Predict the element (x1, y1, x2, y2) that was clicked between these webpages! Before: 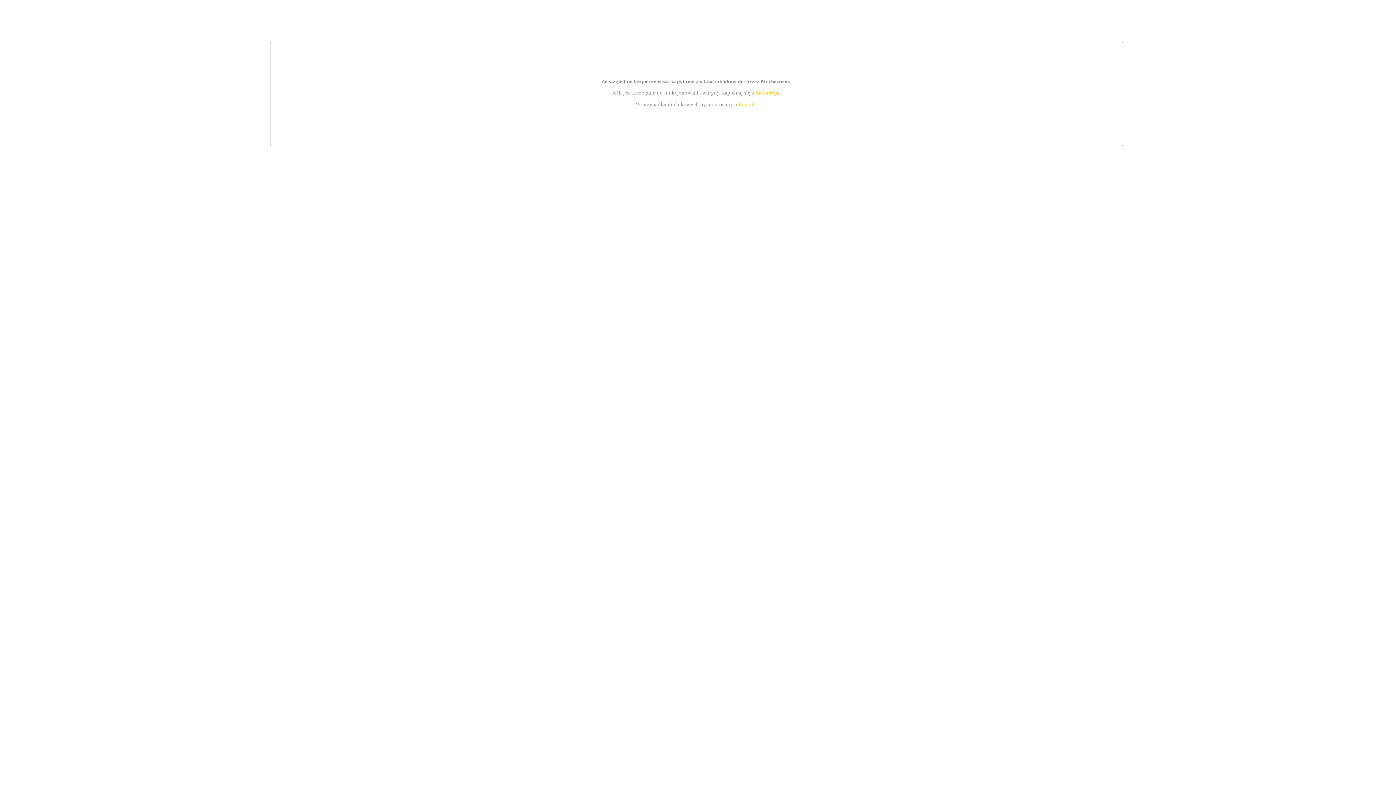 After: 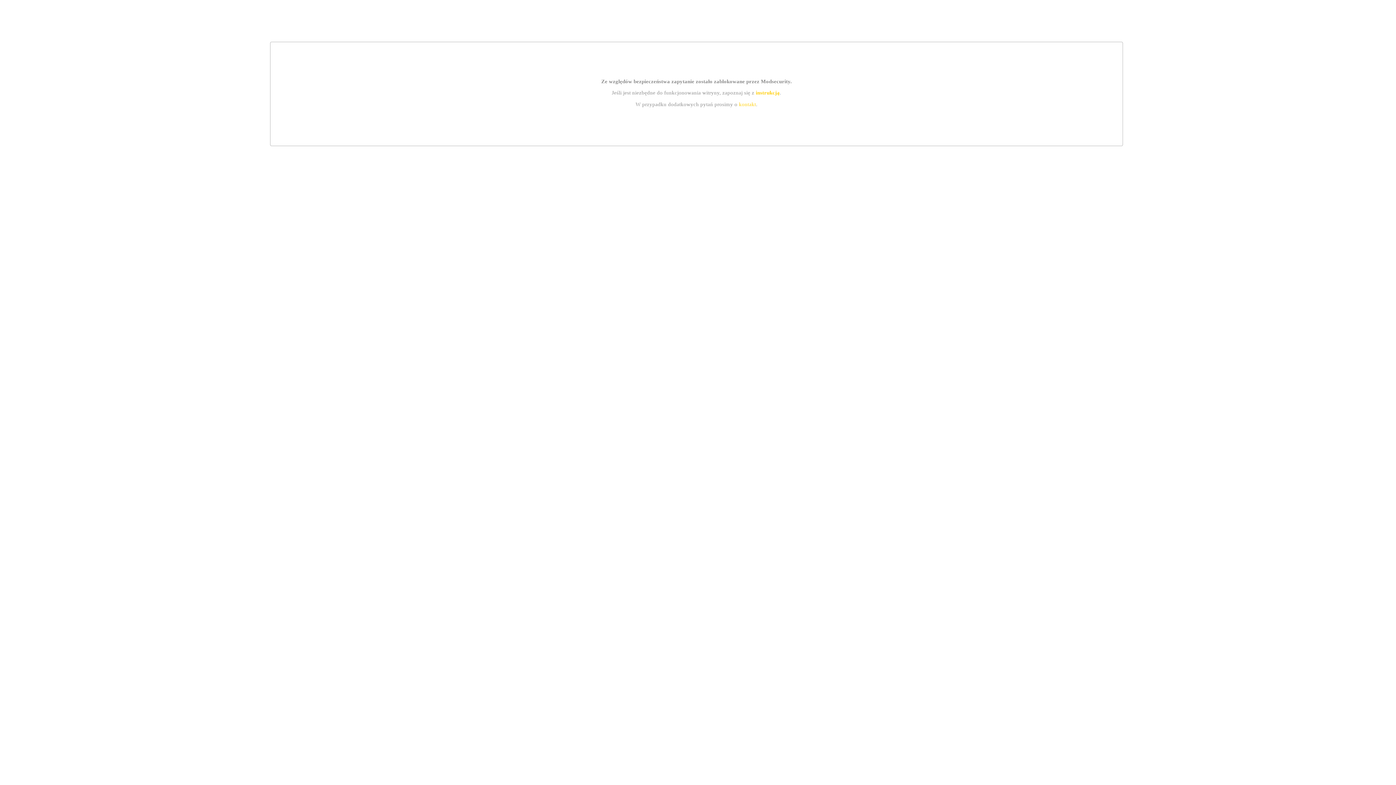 Action: bbox: (739, 101, 756, 107) label: kontakt